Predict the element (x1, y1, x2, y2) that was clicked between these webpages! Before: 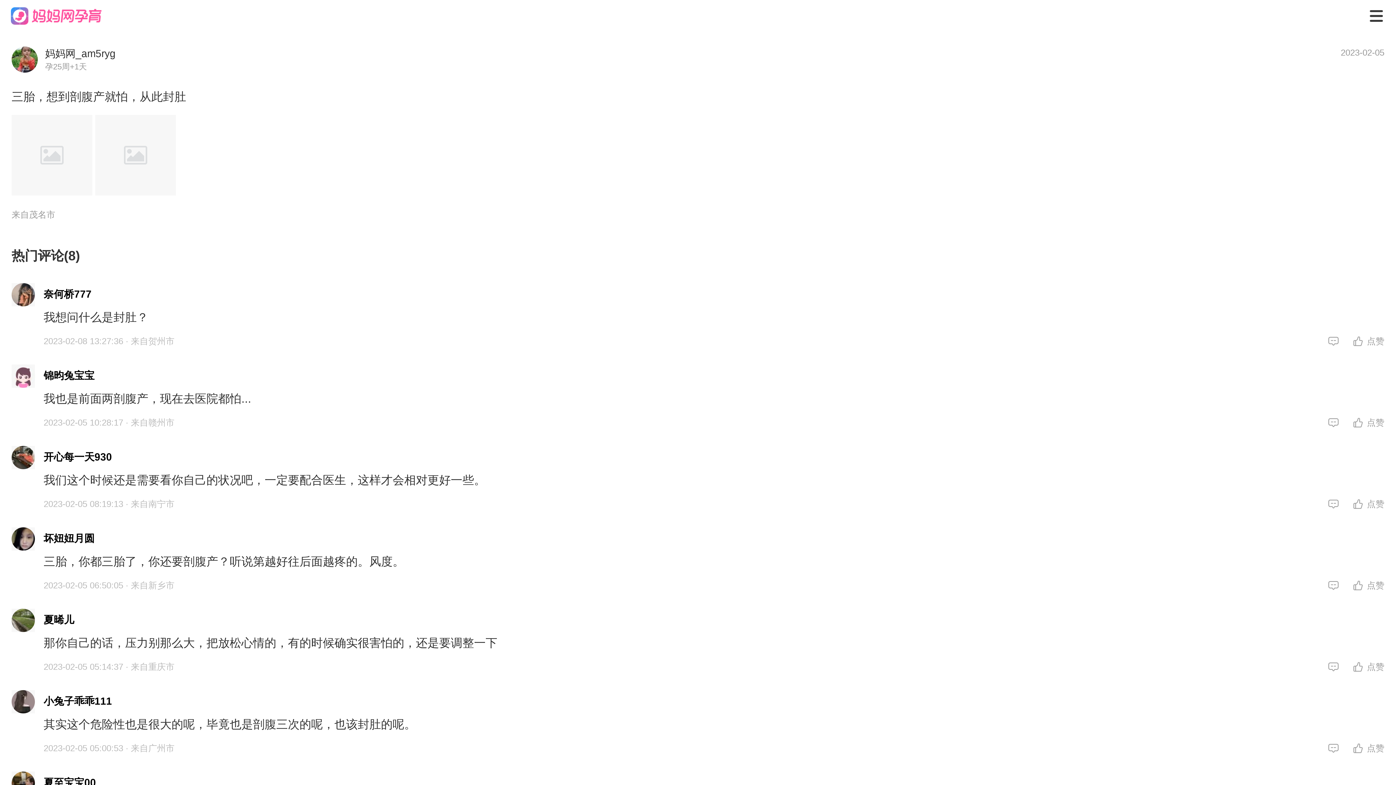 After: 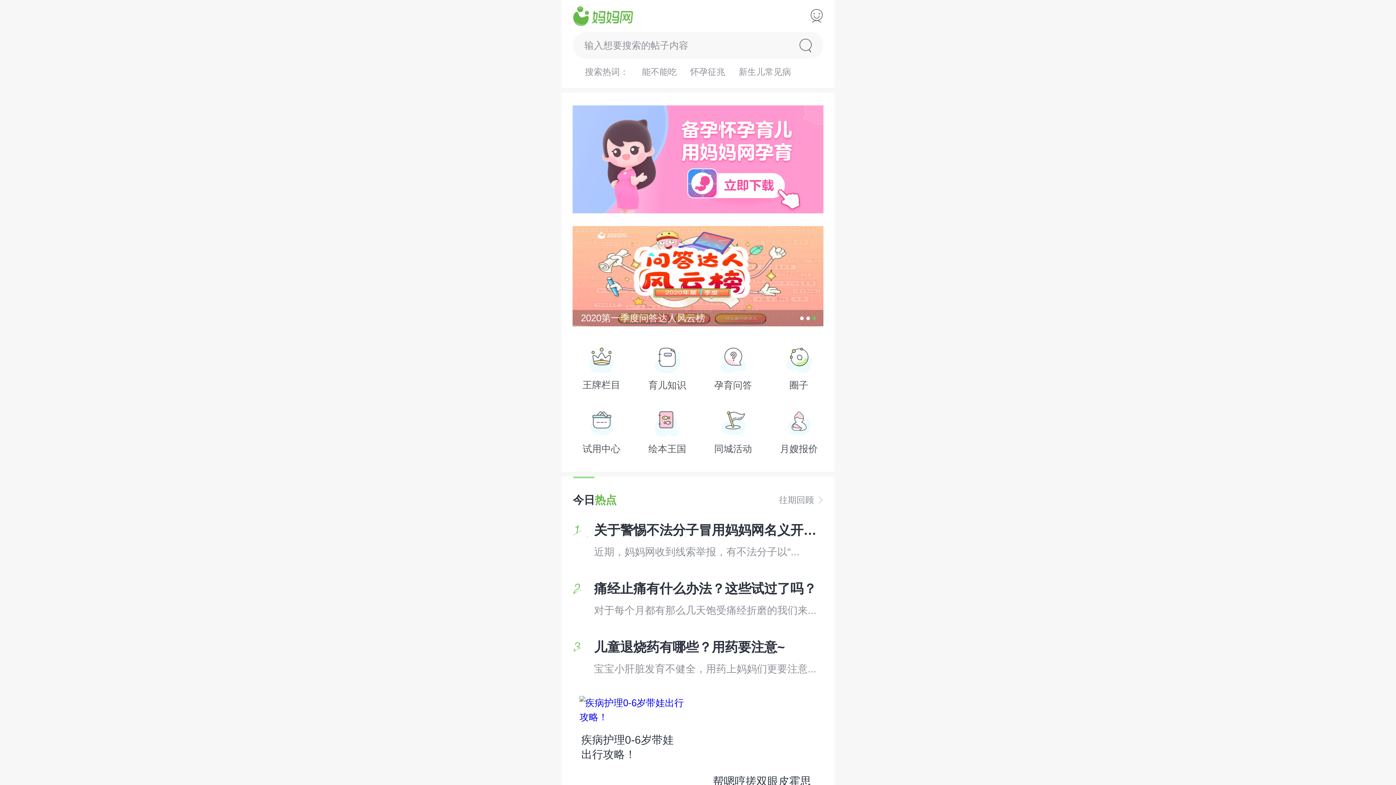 Action: bbox: (10, 7, 101, 24)